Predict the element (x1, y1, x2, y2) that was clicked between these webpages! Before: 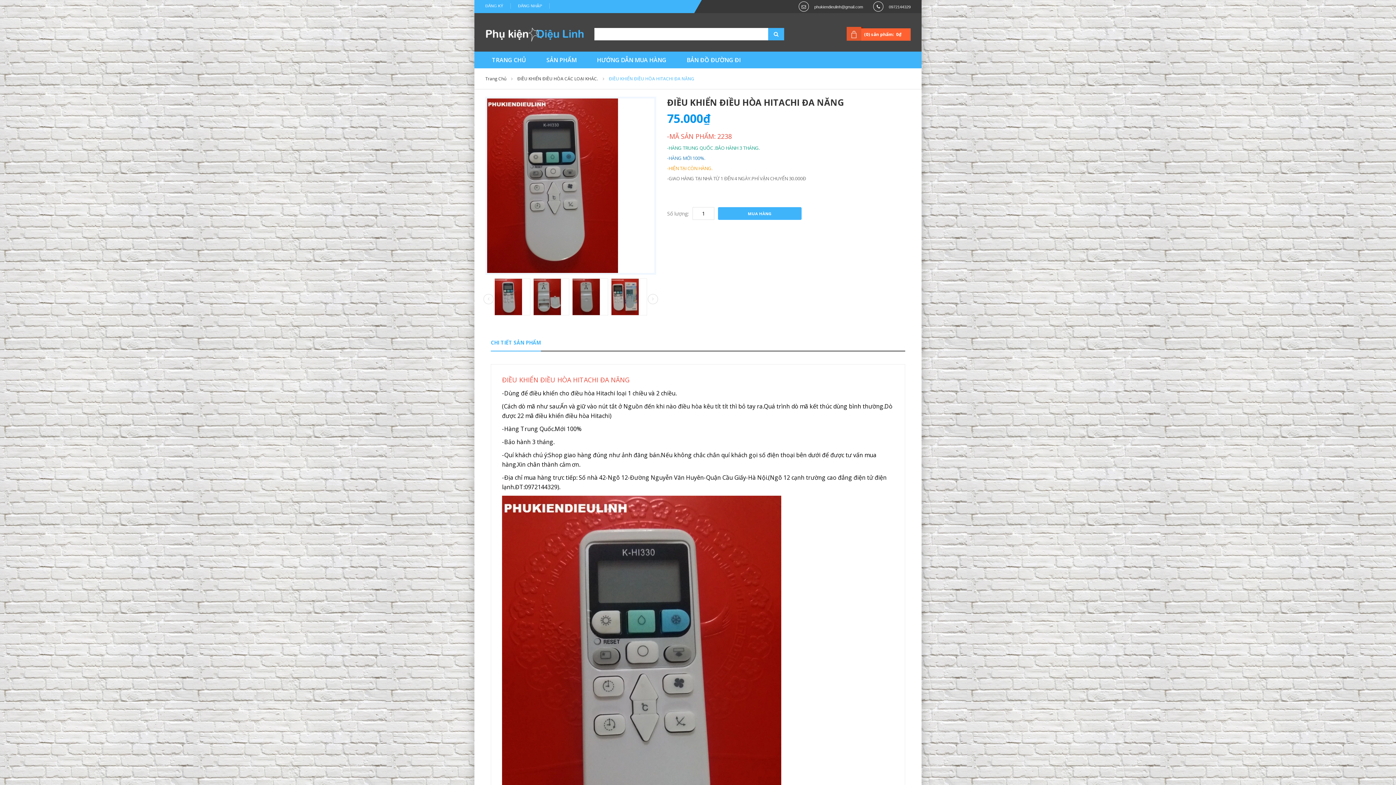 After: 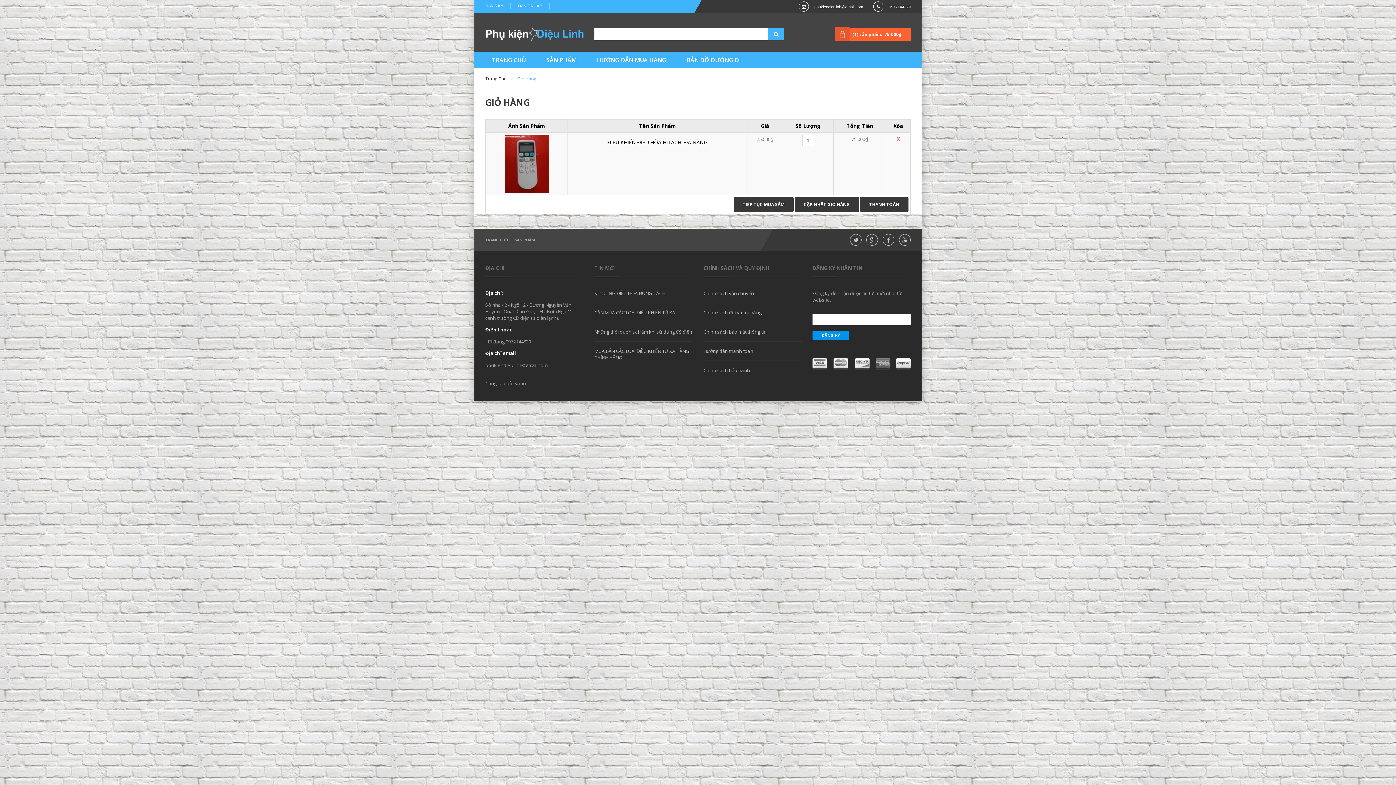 Action: bbox: (718, 207, 801, 219) label: MUA HÀNG